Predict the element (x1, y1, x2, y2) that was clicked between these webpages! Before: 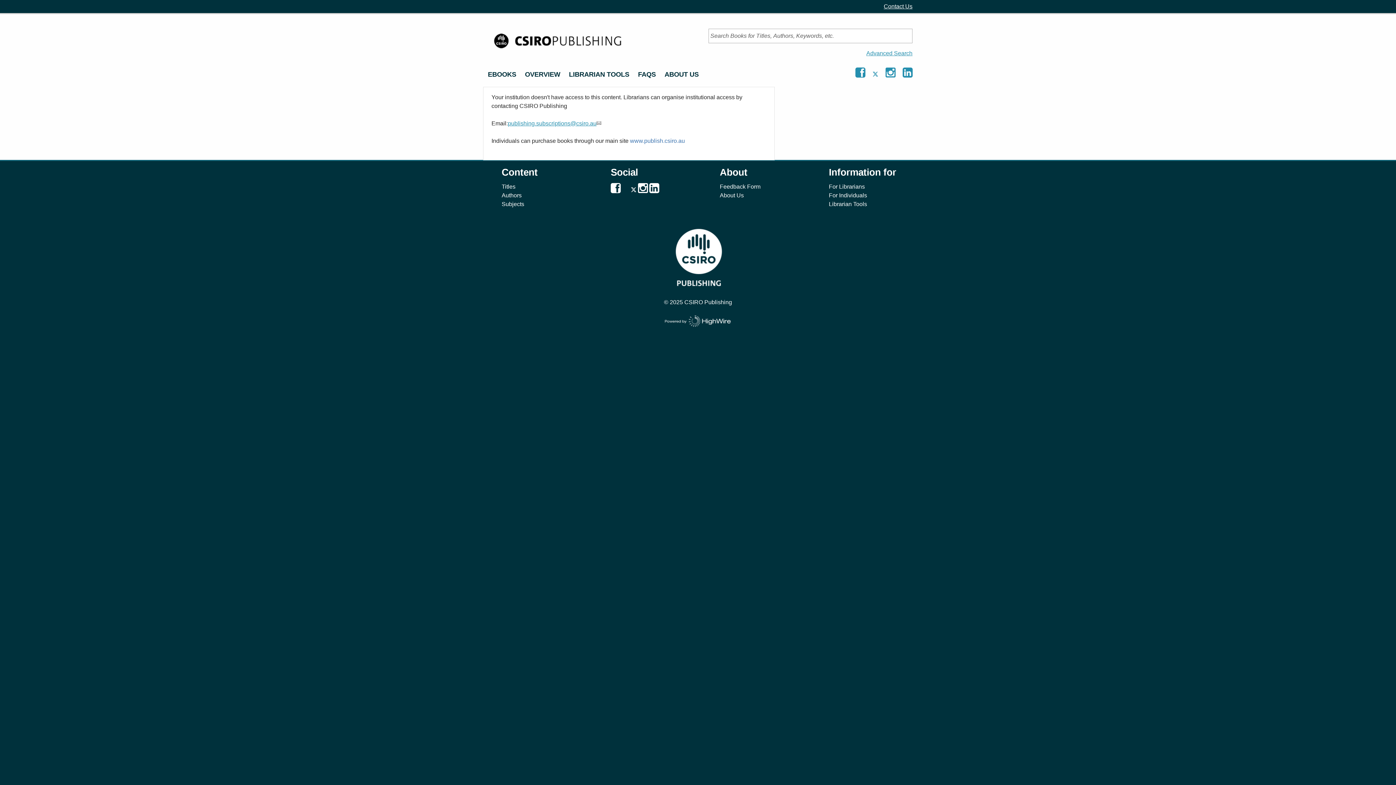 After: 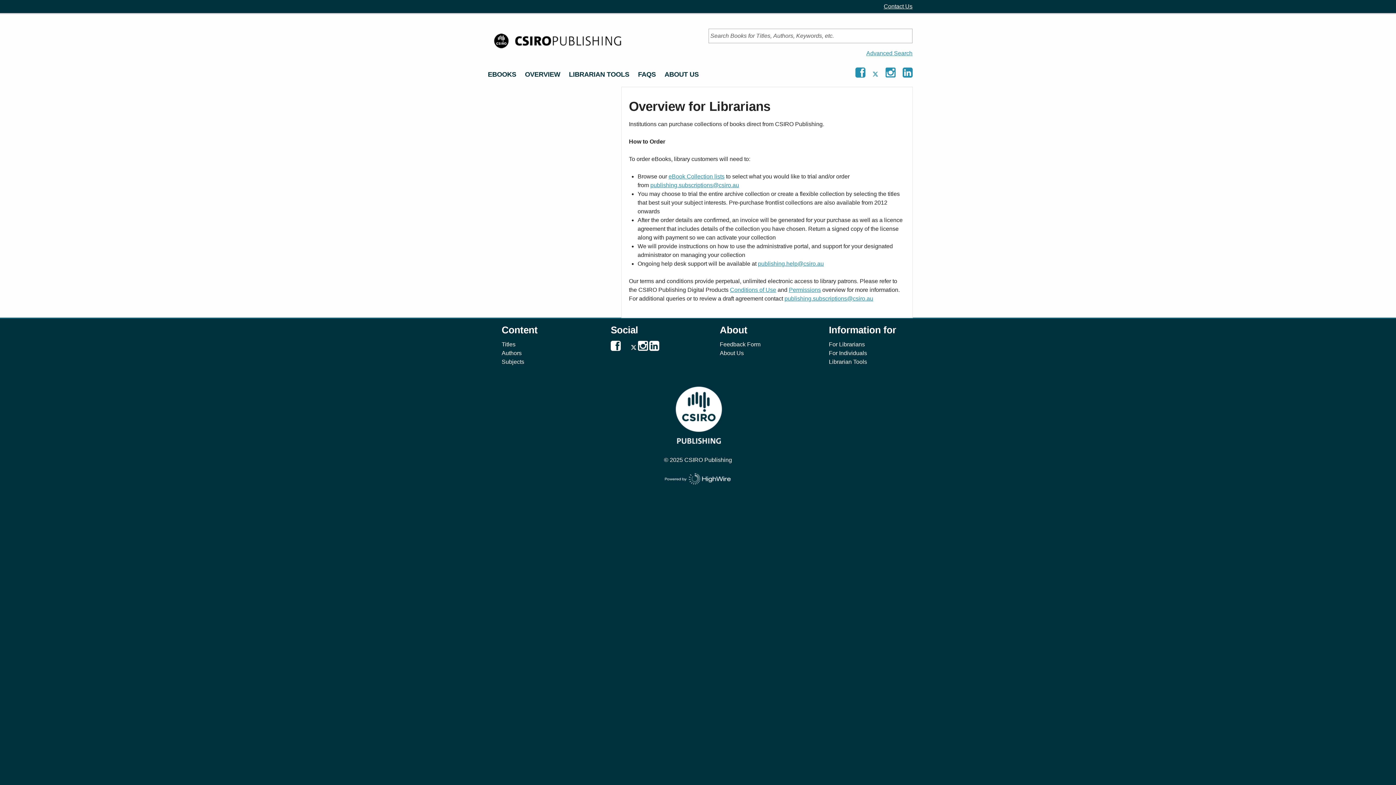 Action: label: OVERVIEW bbox: (520, 66, 564, 82)